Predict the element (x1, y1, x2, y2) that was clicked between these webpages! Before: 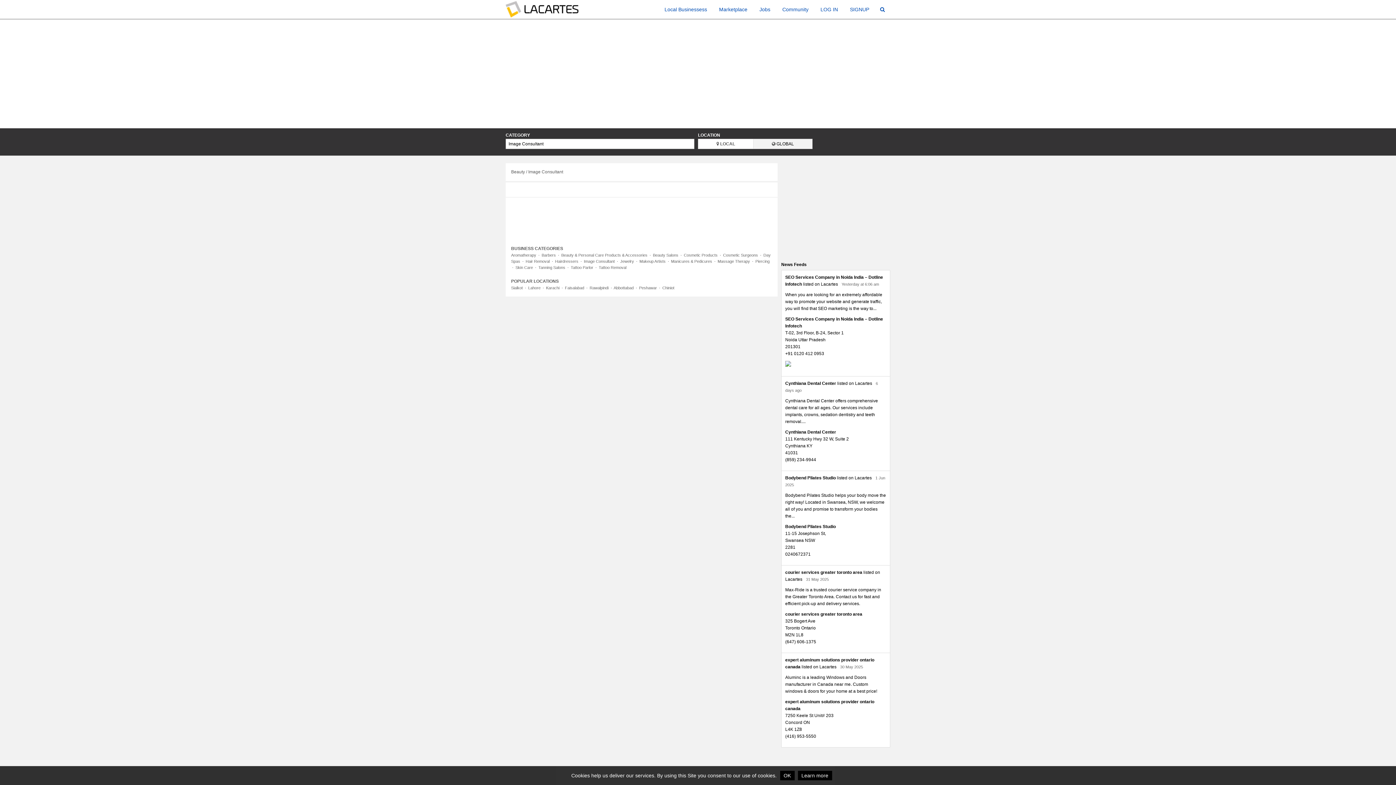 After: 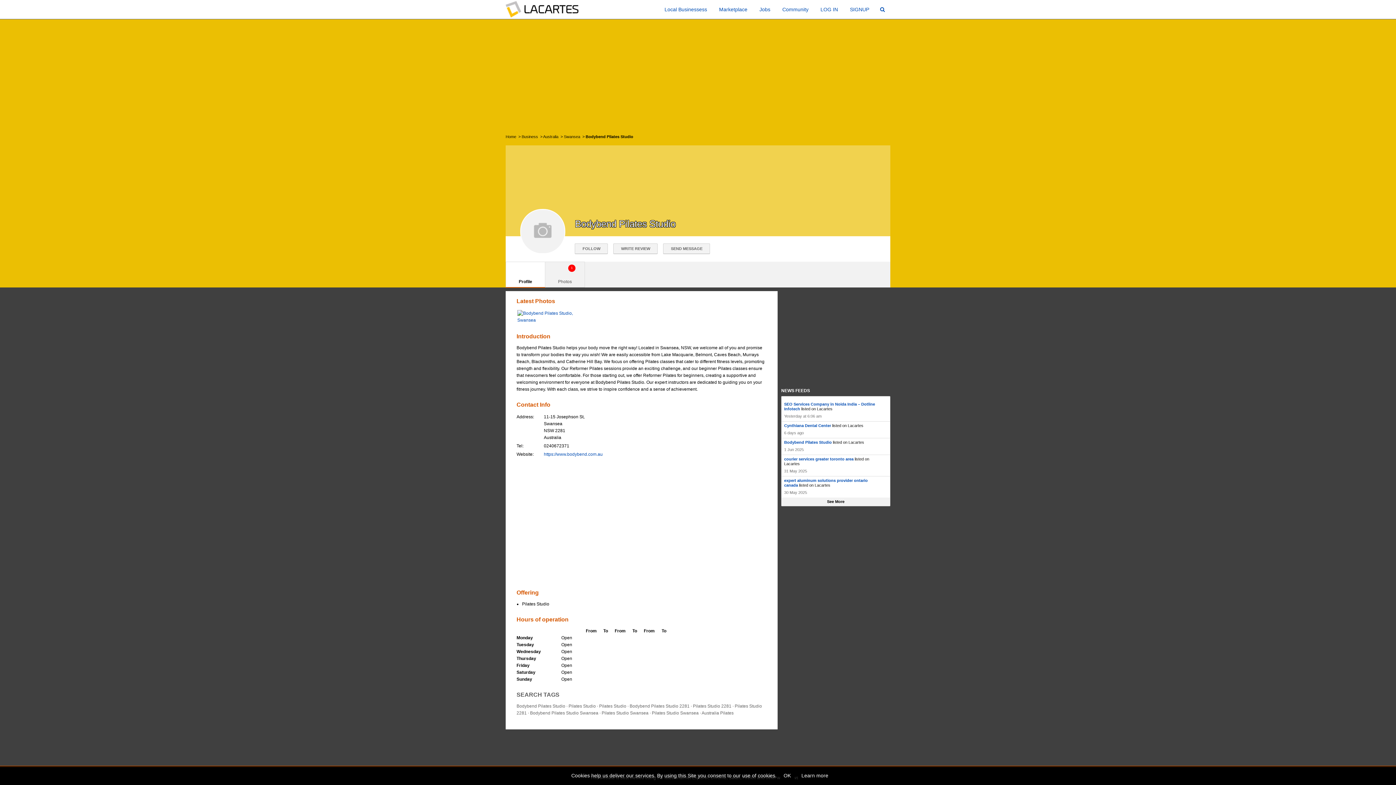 Action: label: Bodybend Pilates Studio bbox: (785, 475, 836, 480)